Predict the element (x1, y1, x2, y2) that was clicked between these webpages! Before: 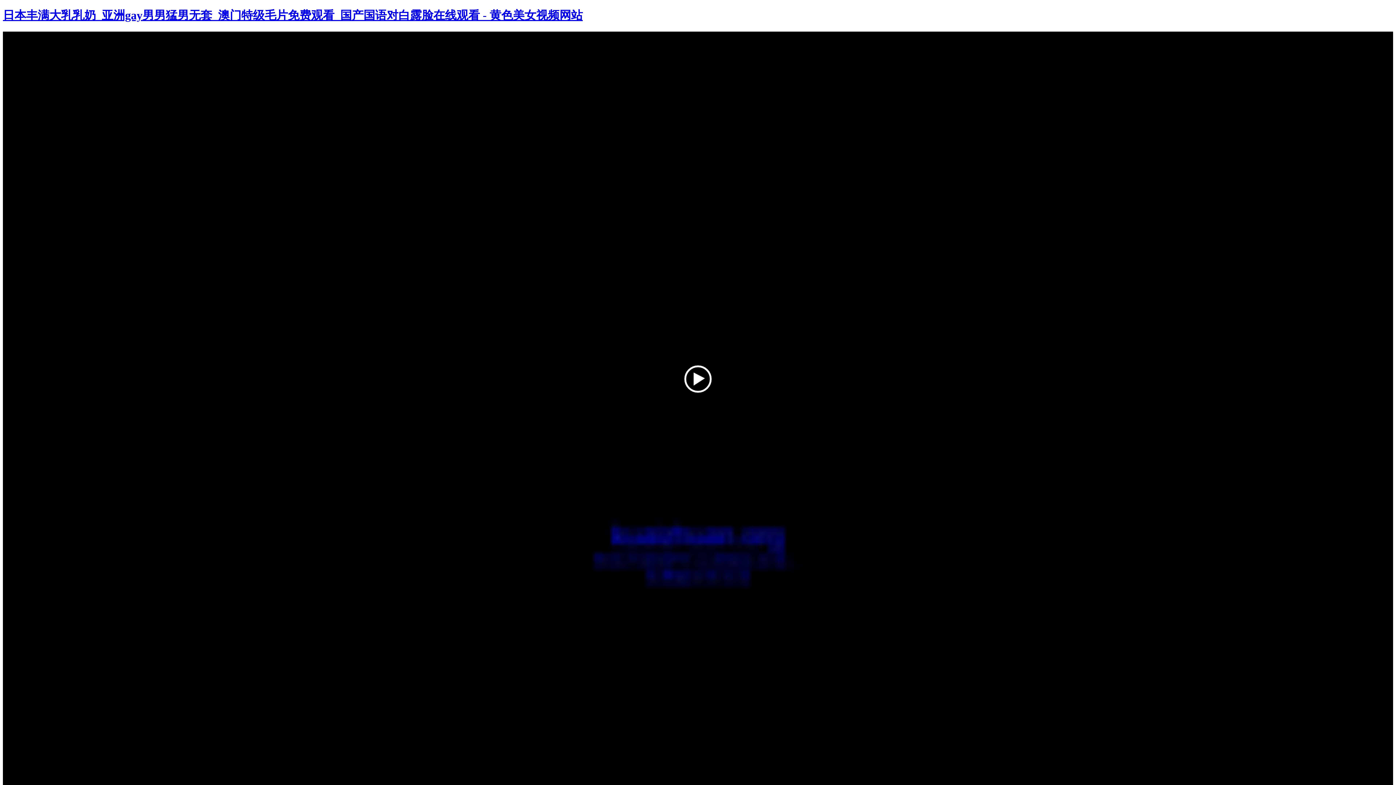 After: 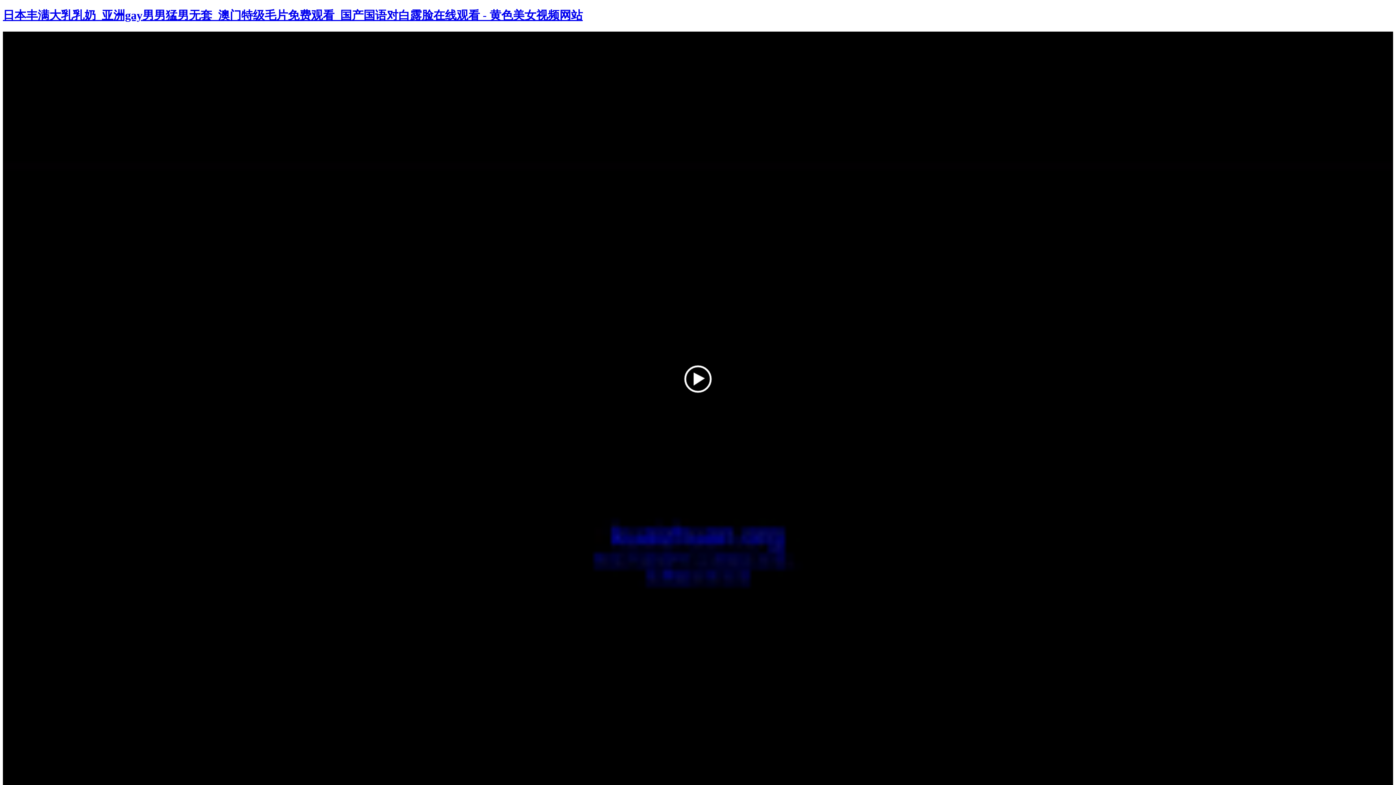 Action: bbox: (2, 8, 582, 21) label: 日本丰满大乳乳奶_亚洲gay男男猛男无套_澳门特级毛片免费观看_国产国语对白露脸在线观看 - 黄色美女视频网站